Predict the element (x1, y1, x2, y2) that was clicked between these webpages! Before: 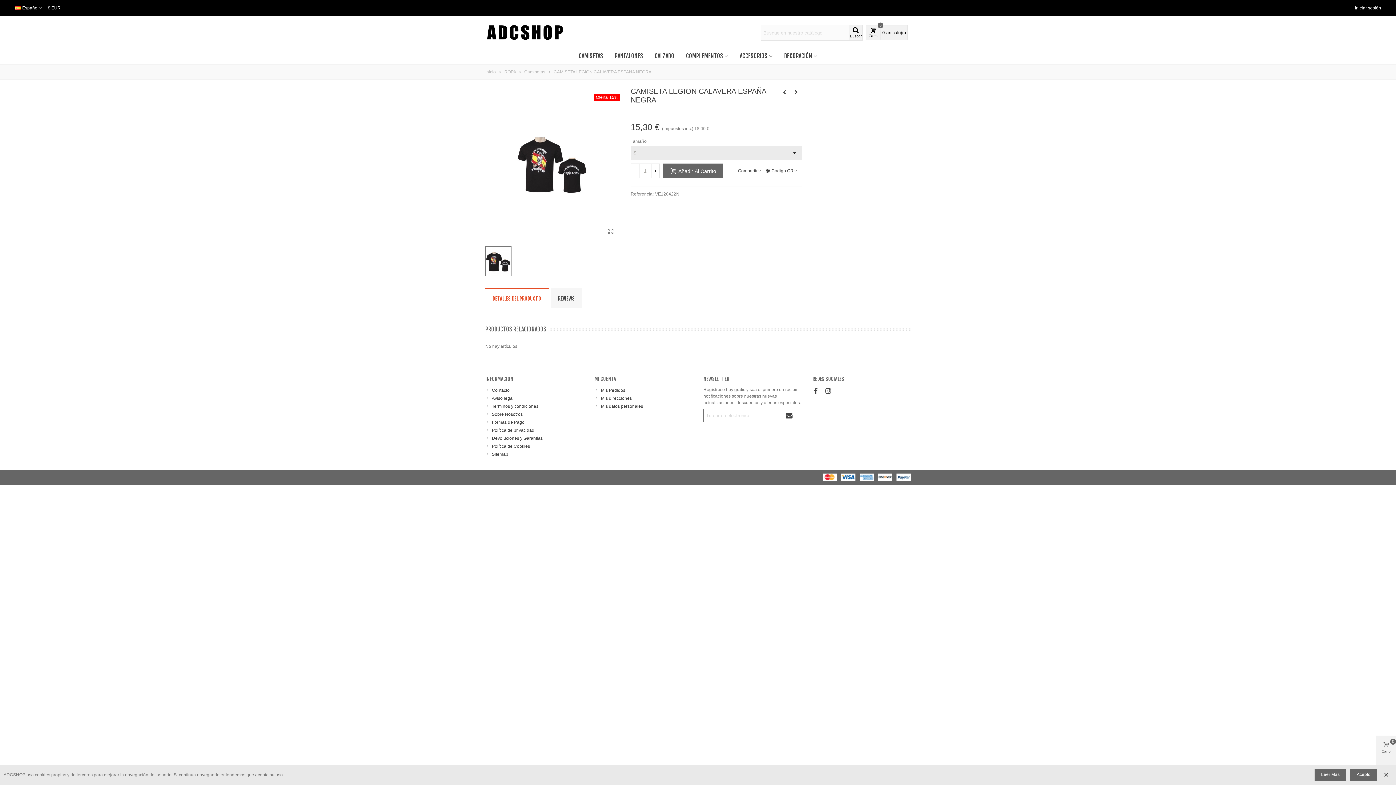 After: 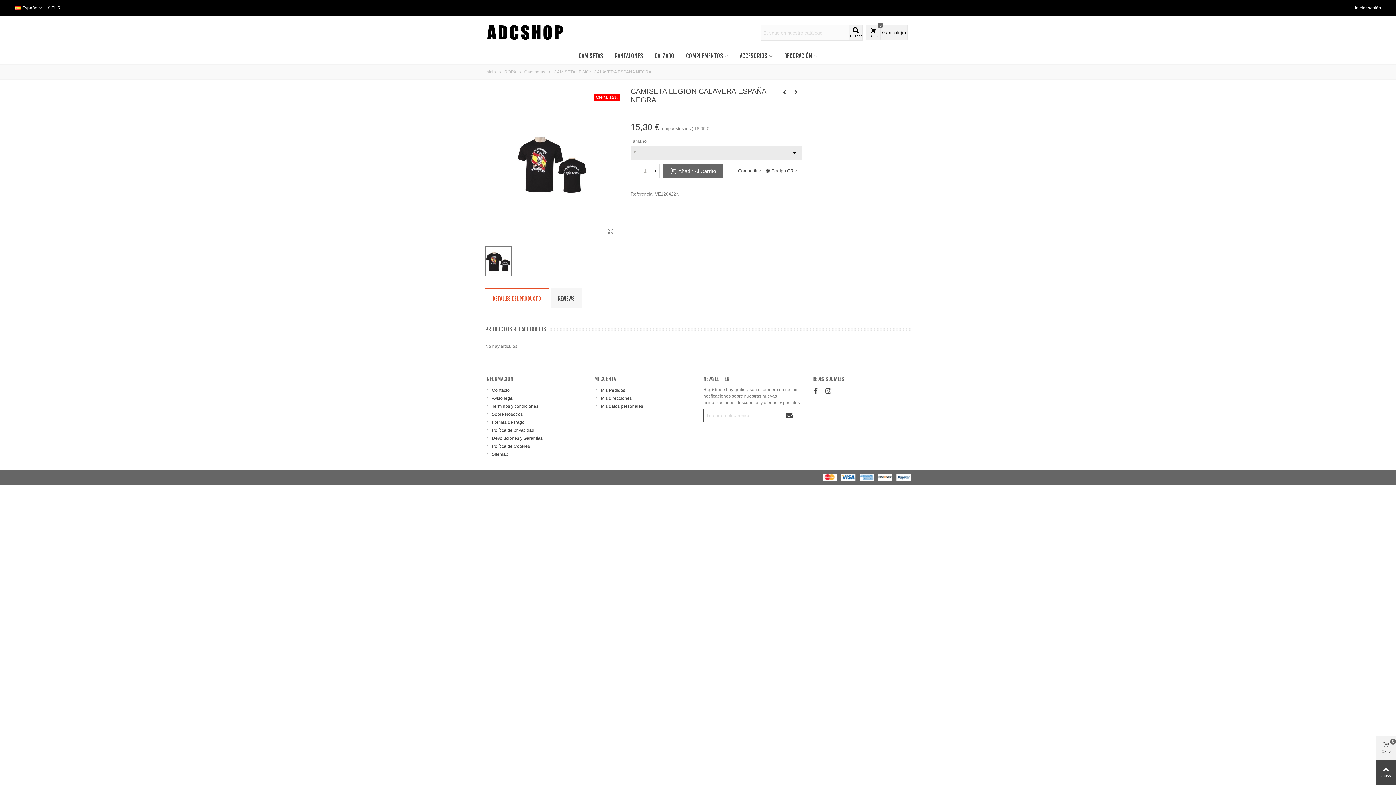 Action: label: Cerca bbox: (1384, 768, 1389, 781)